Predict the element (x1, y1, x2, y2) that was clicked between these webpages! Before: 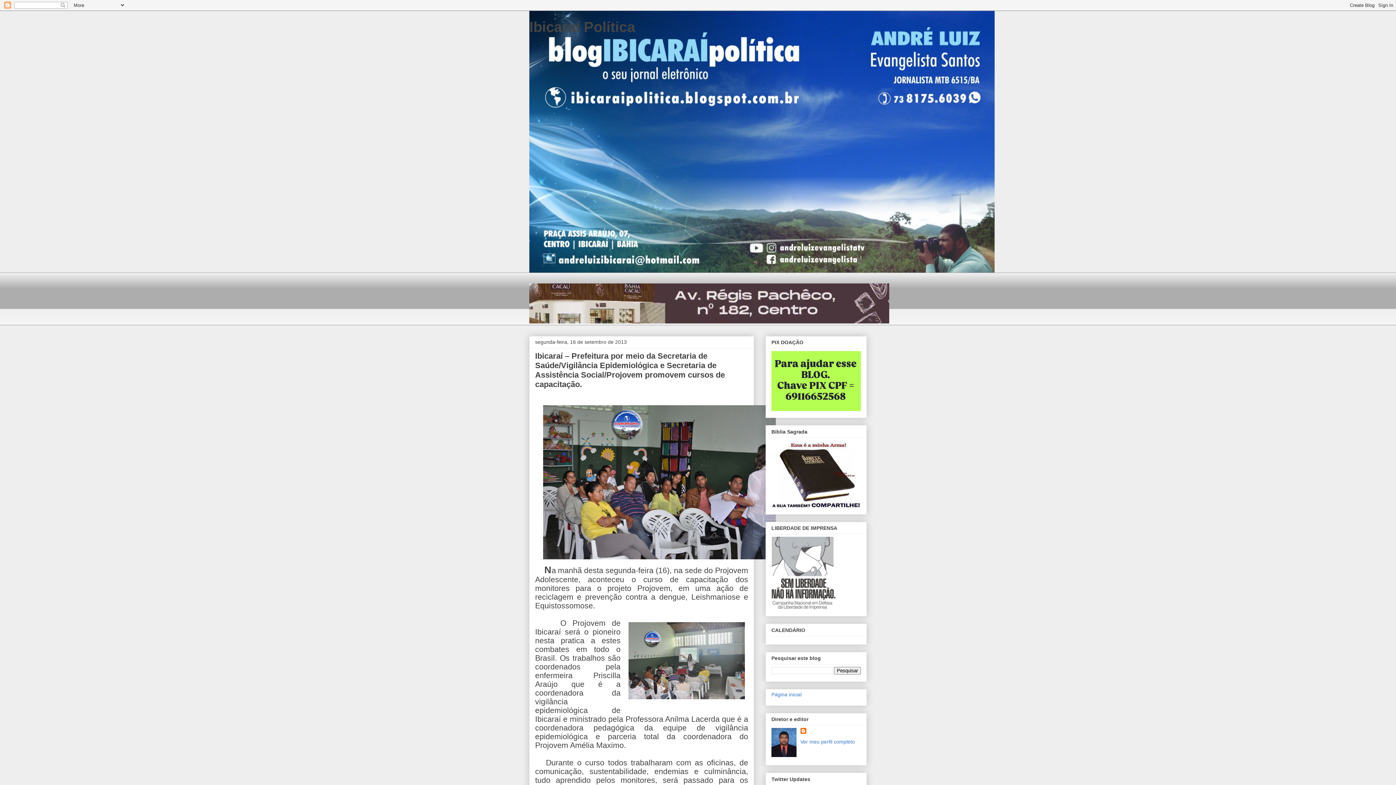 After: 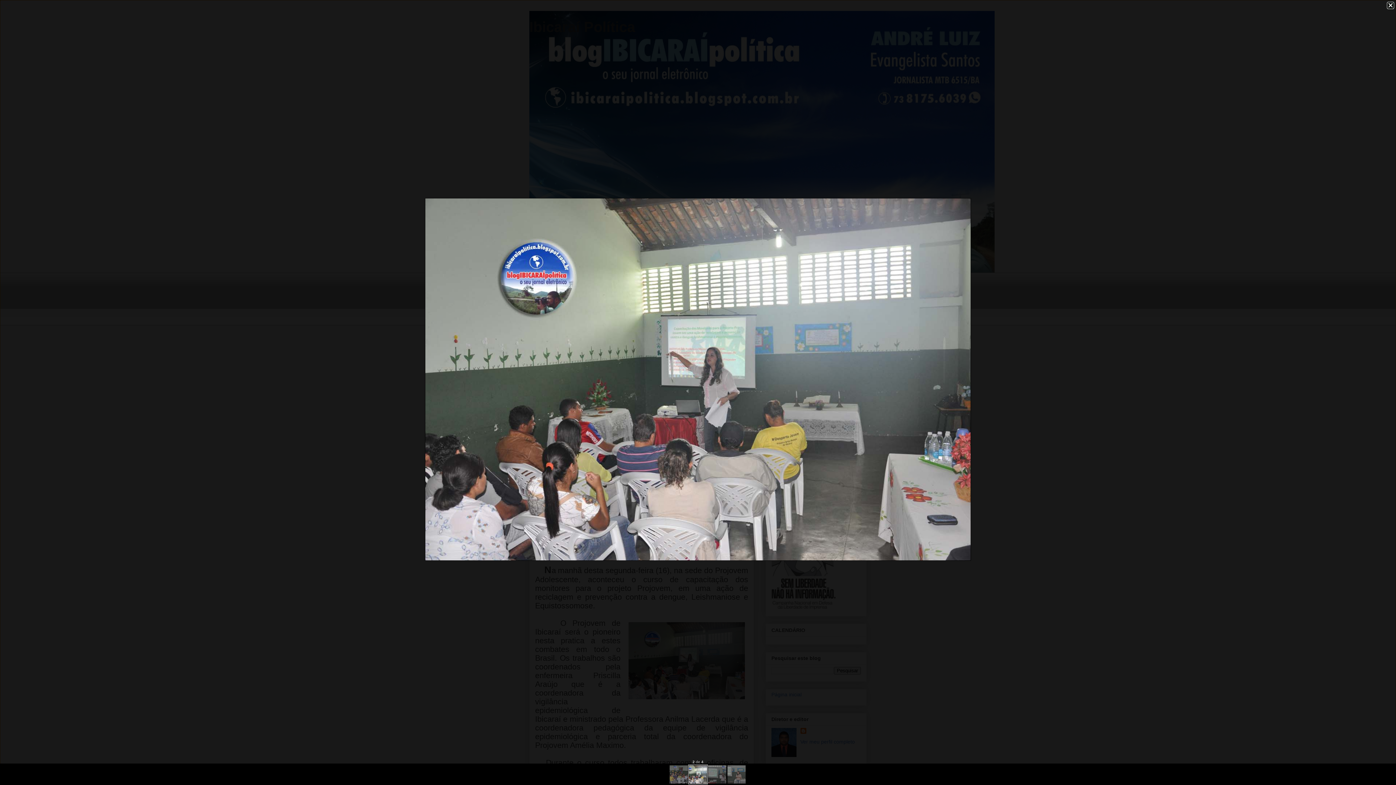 Action: bbox: (625, 619, 748, 704)